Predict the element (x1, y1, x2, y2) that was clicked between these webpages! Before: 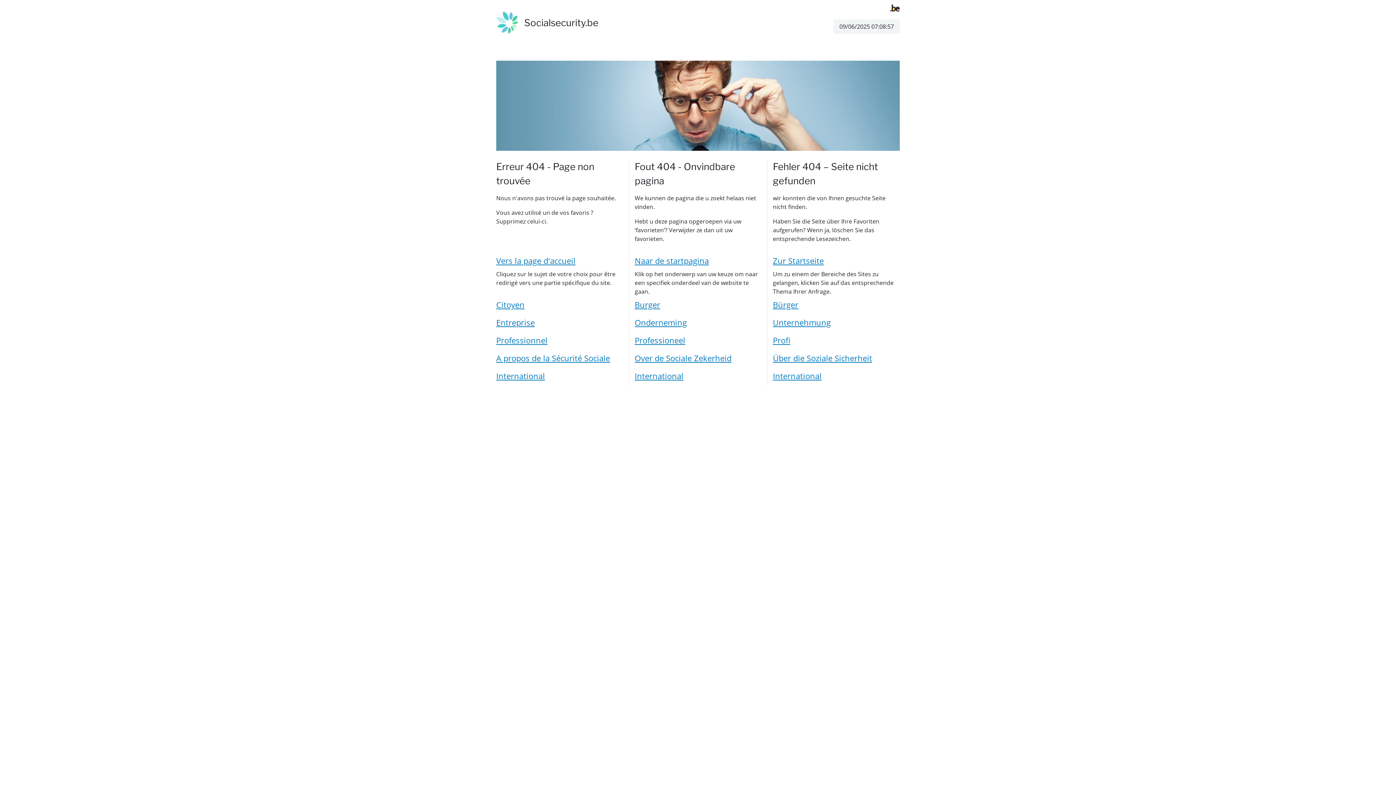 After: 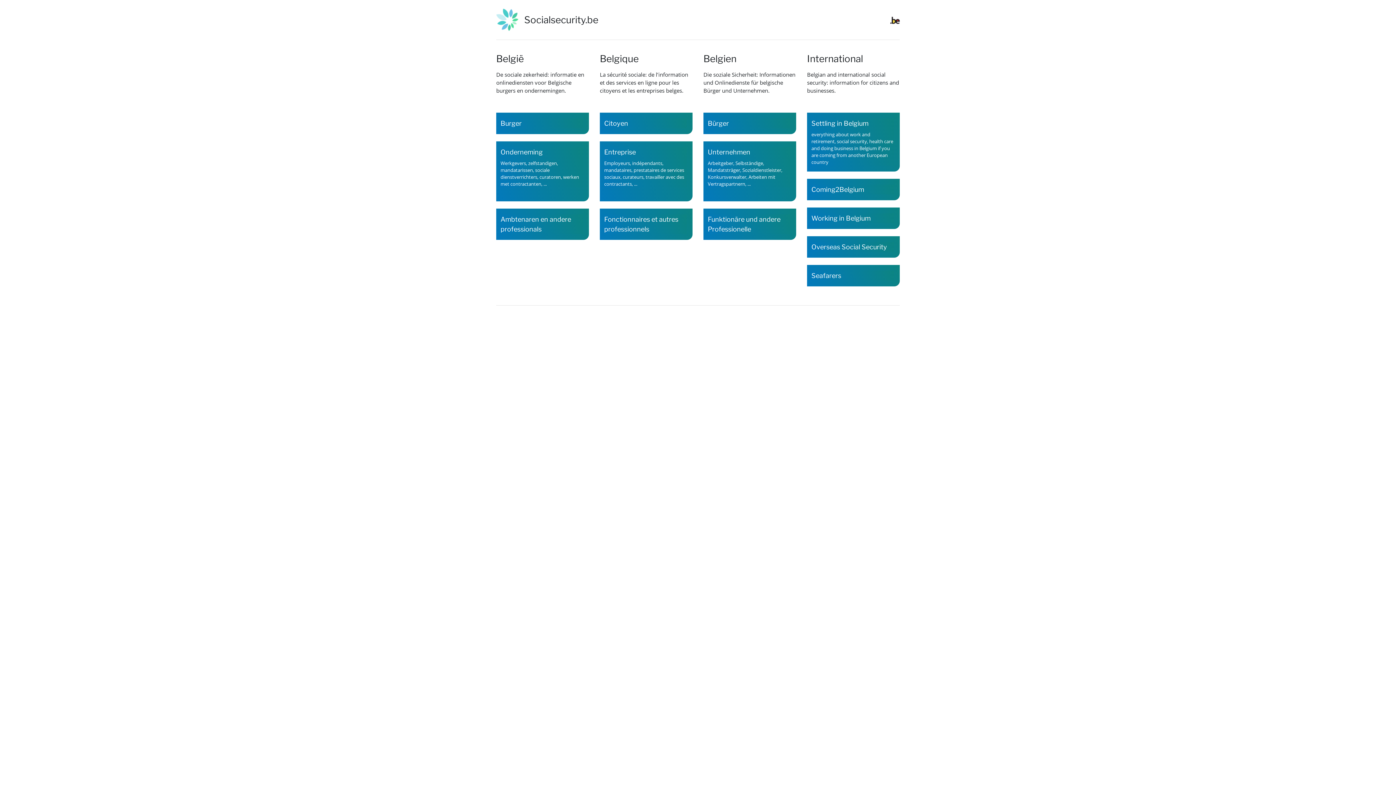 Action: bbox: (634, 251, 709, 269) label: Naar de startpagina